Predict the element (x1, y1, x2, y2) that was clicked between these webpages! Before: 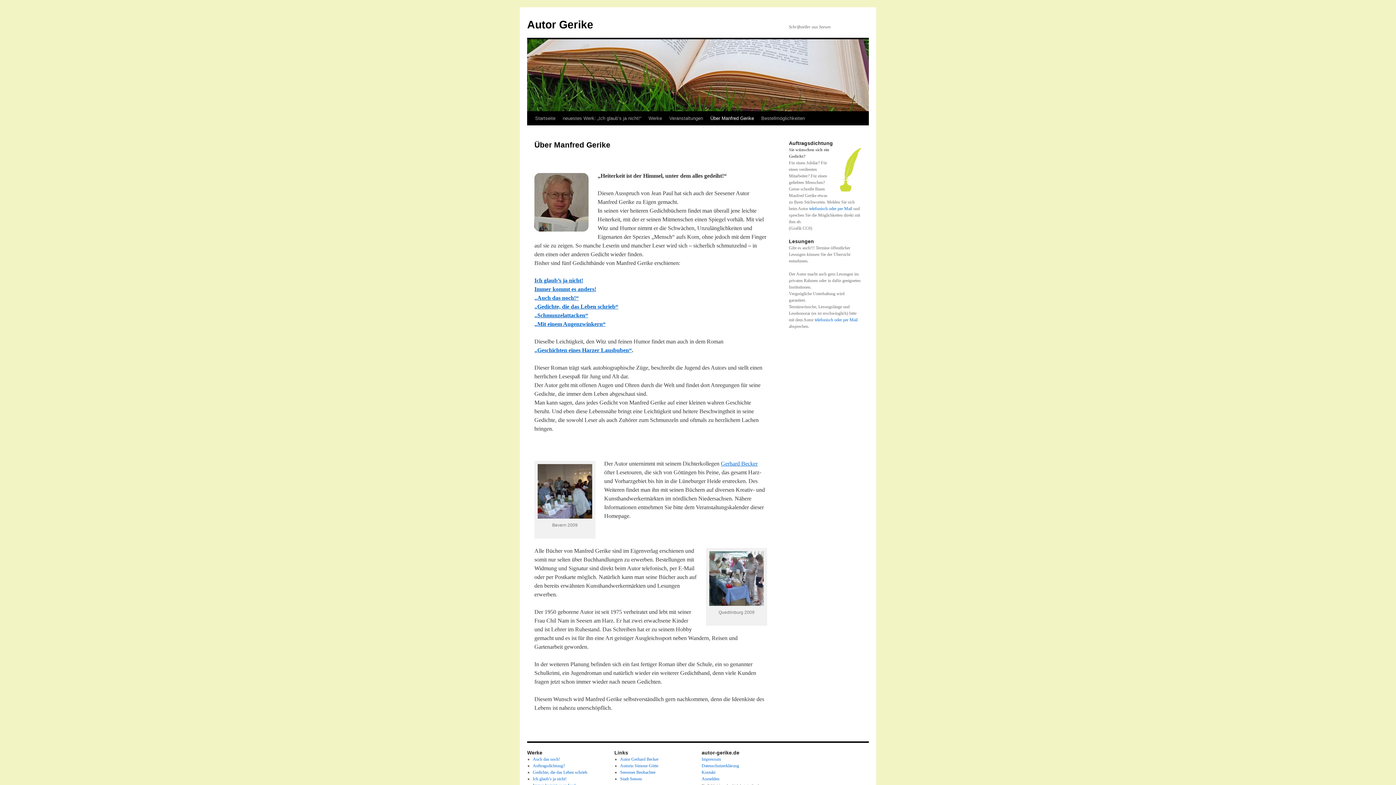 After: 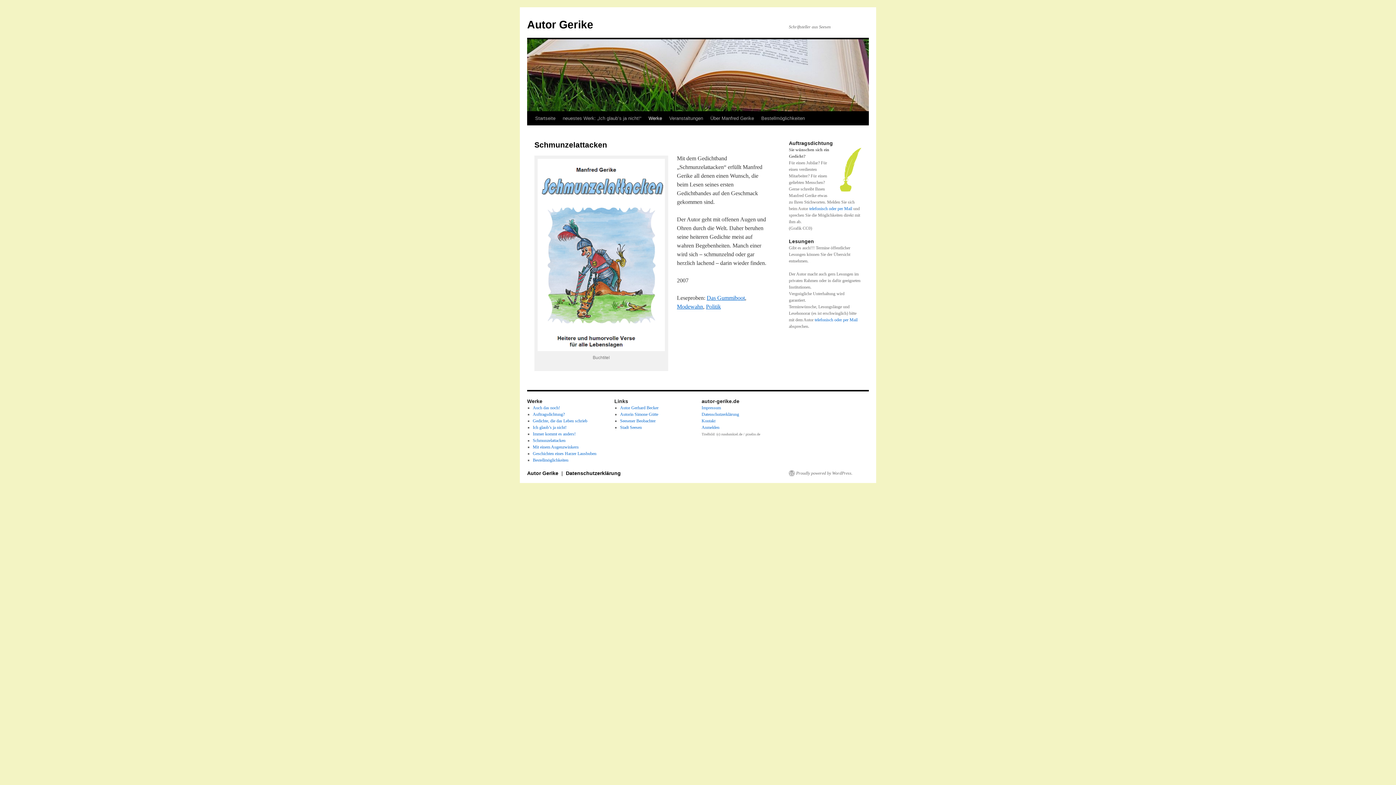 Action: bbox: (534, 312, 588, 318) label: „Schmunzelattacken“